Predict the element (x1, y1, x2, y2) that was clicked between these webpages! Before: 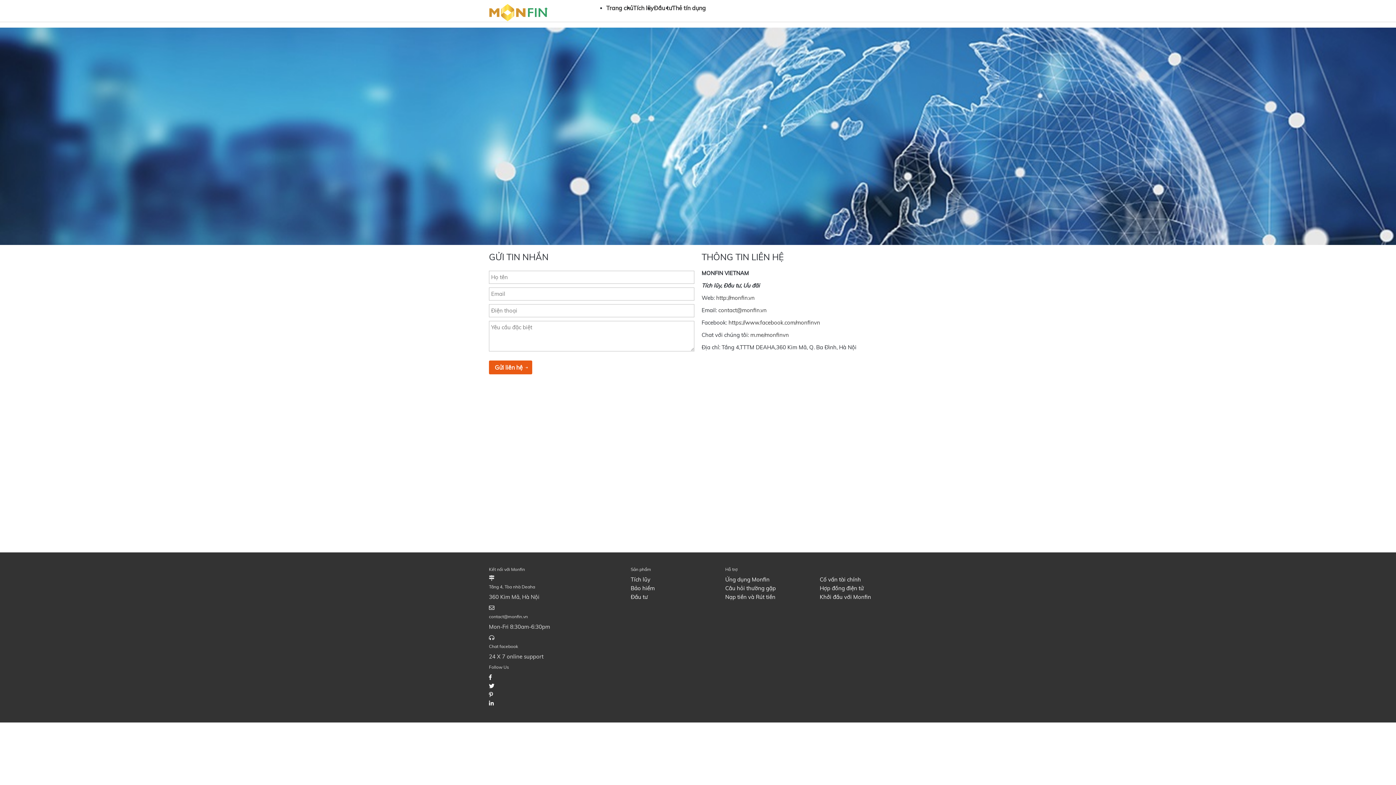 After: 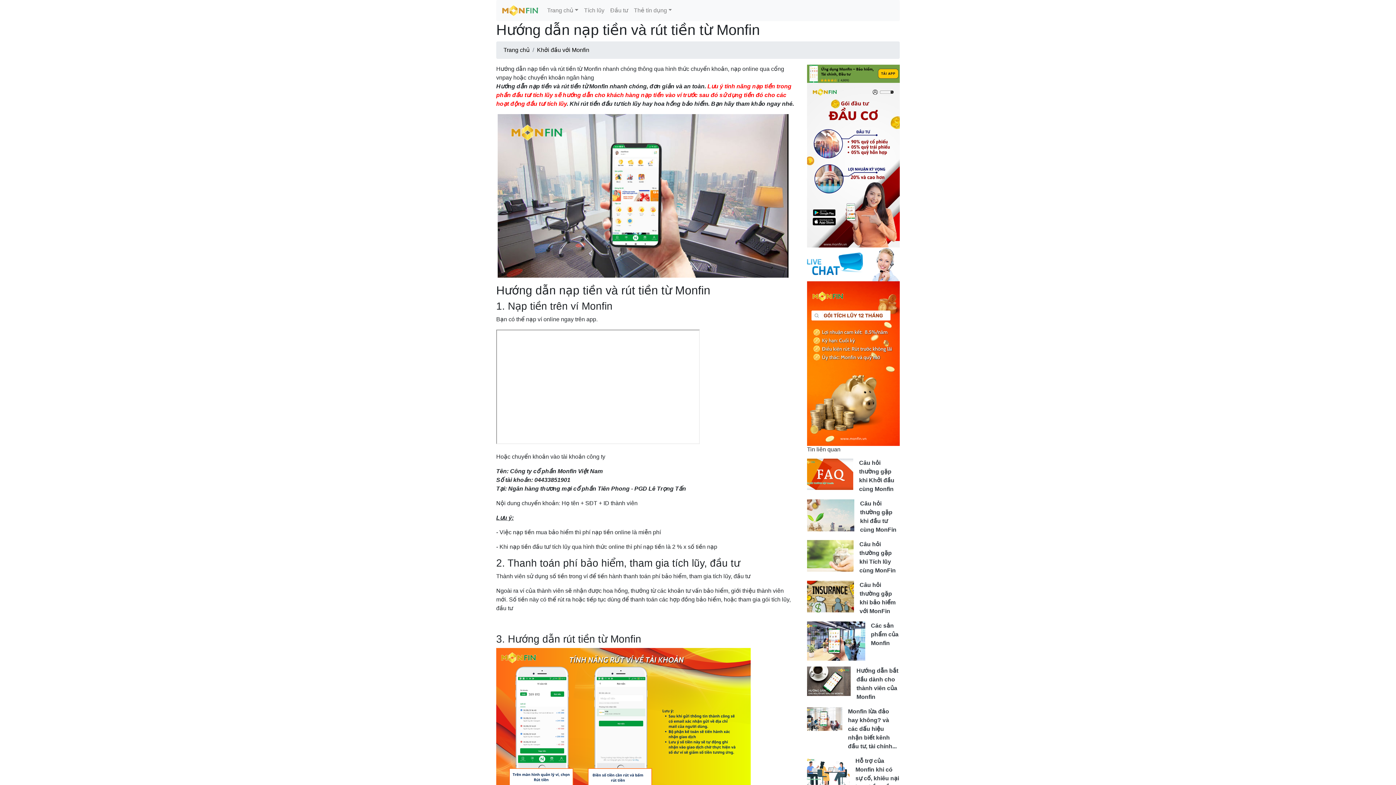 Action: bbox: (725, 593, 775, 600) label: Nạp tiền và Rút tiền